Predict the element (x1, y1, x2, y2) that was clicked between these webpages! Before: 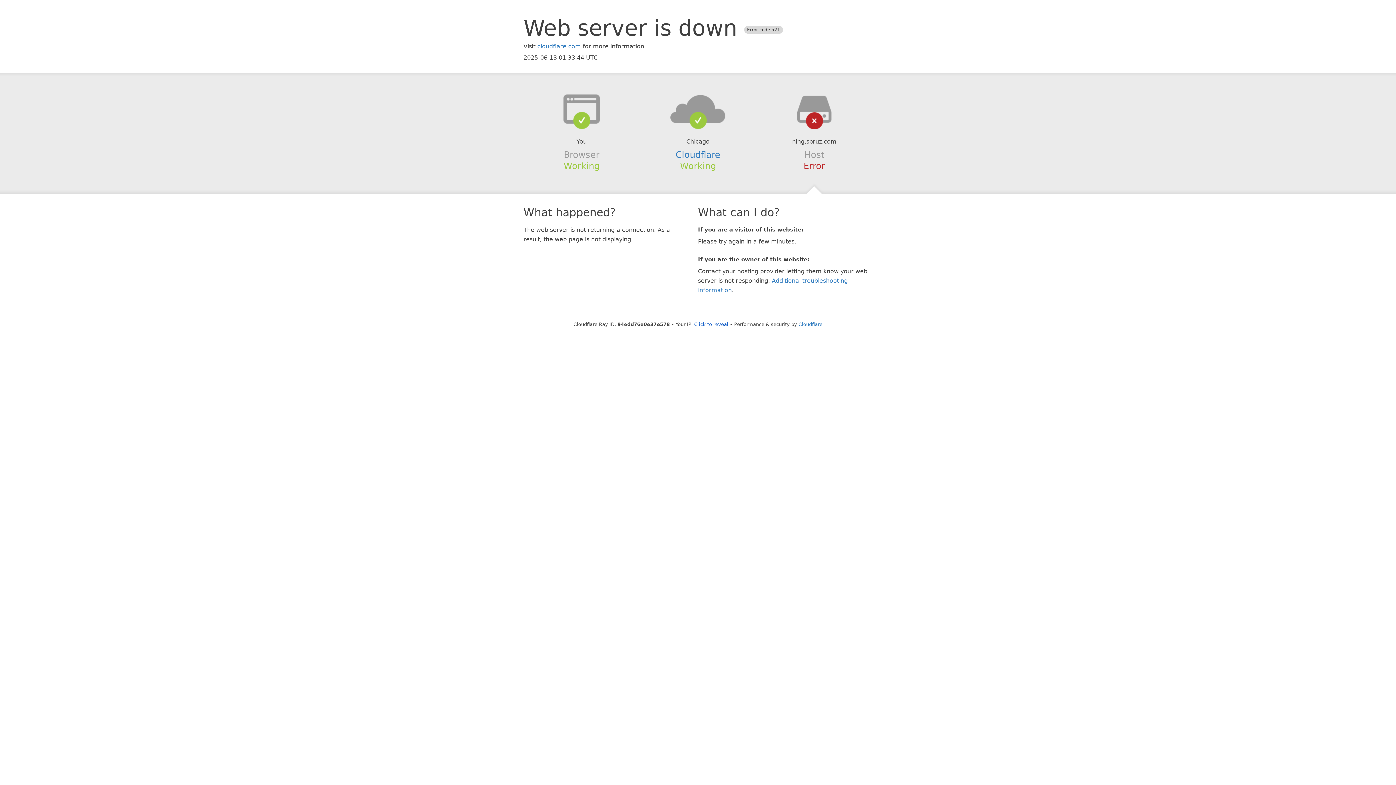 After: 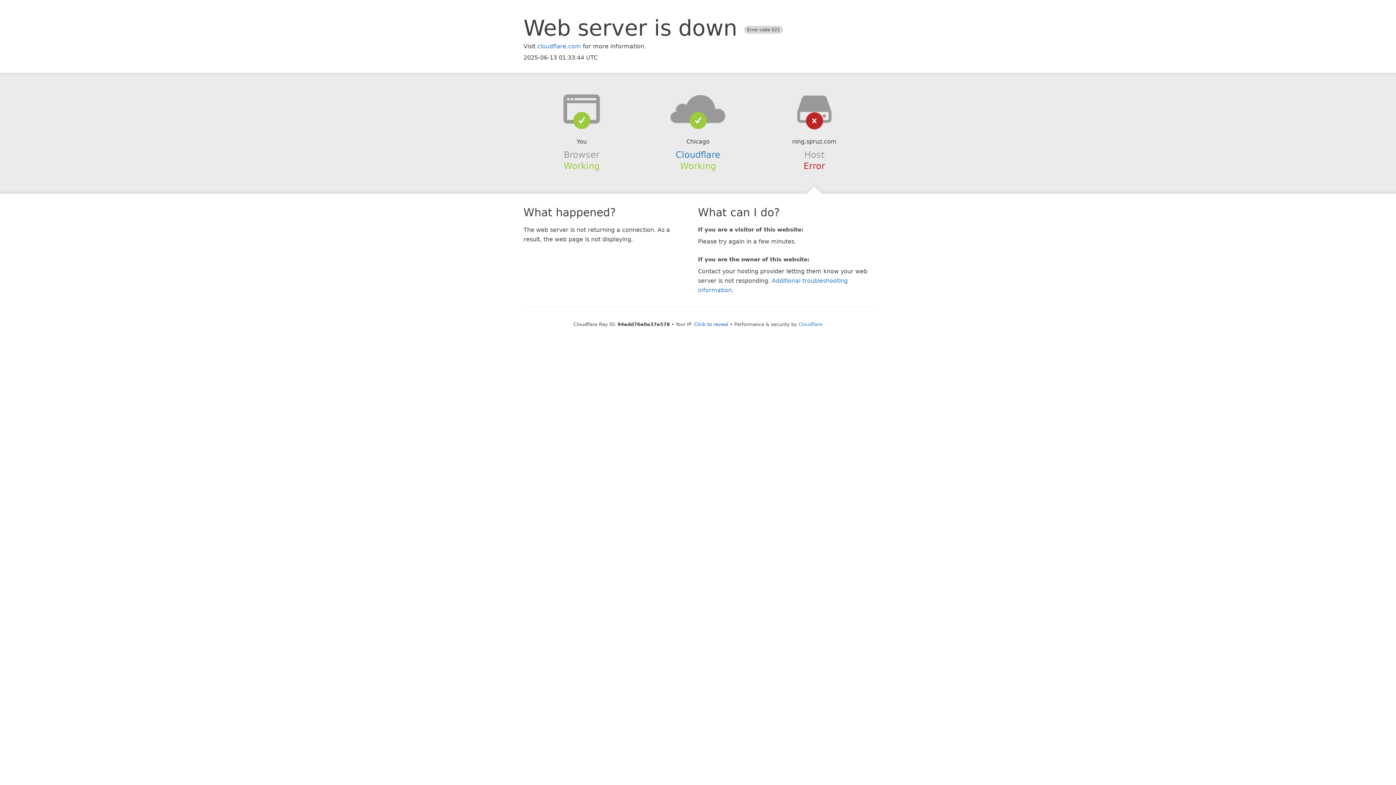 Action: bbox: (639, 94, 756, 123)